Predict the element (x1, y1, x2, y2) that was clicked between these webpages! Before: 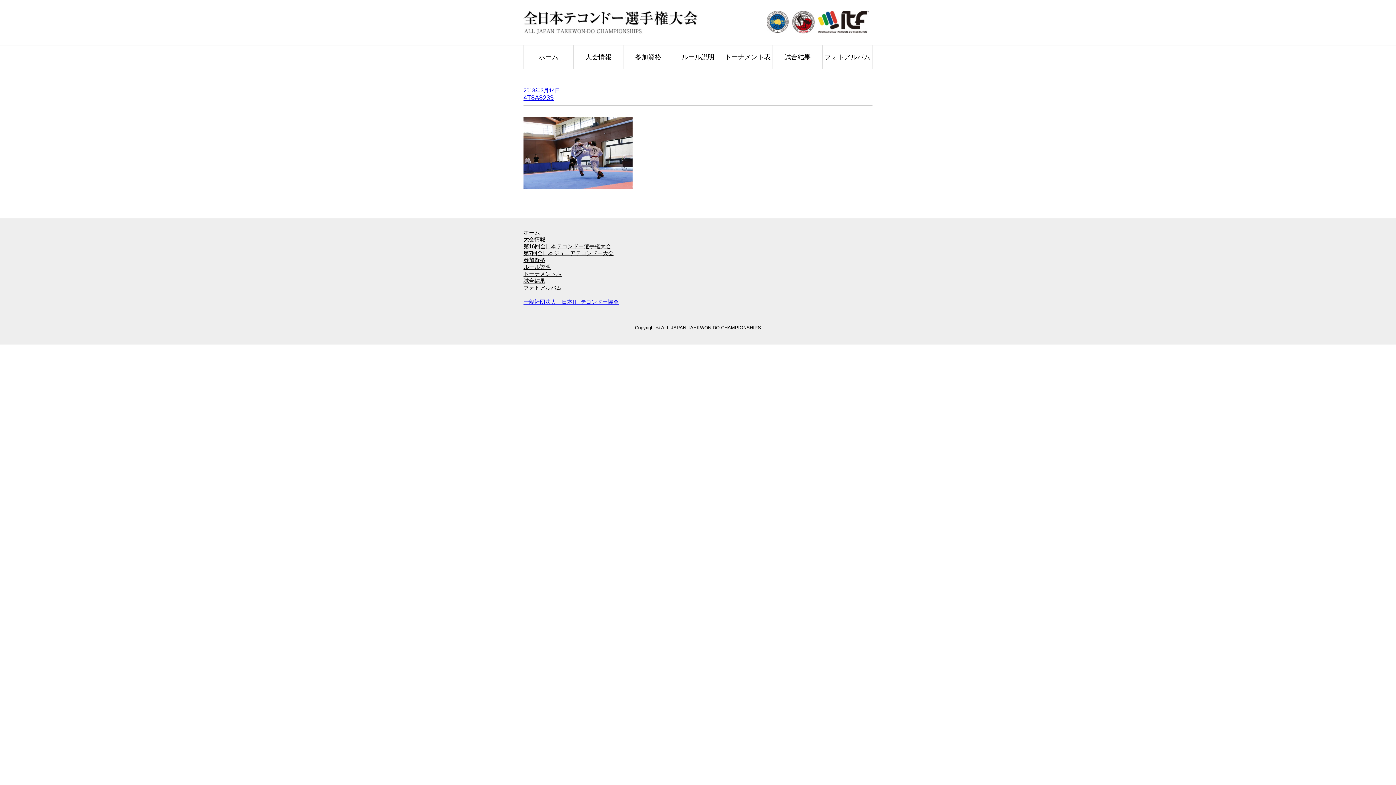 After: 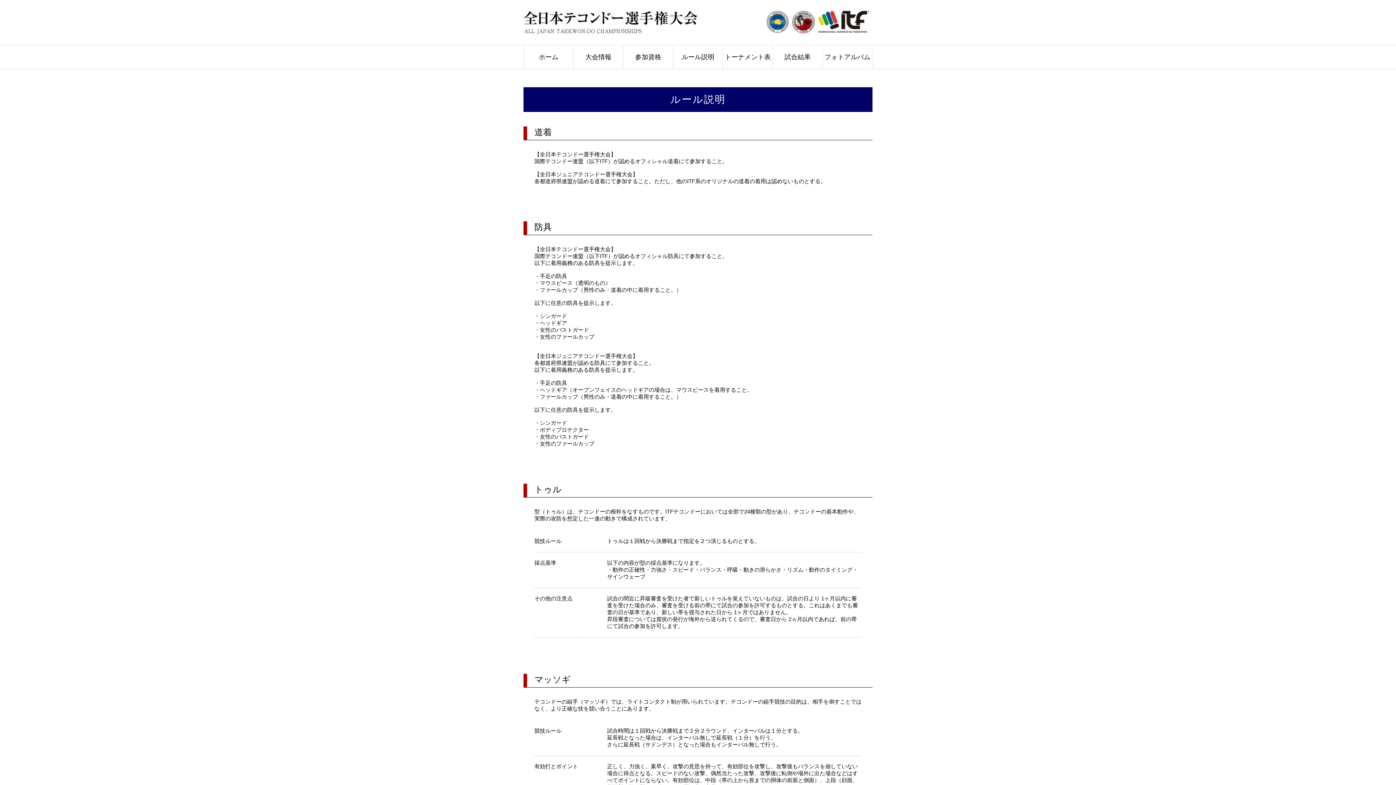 Action: bbox: (523, 264, 550, 270) label: ルール説明